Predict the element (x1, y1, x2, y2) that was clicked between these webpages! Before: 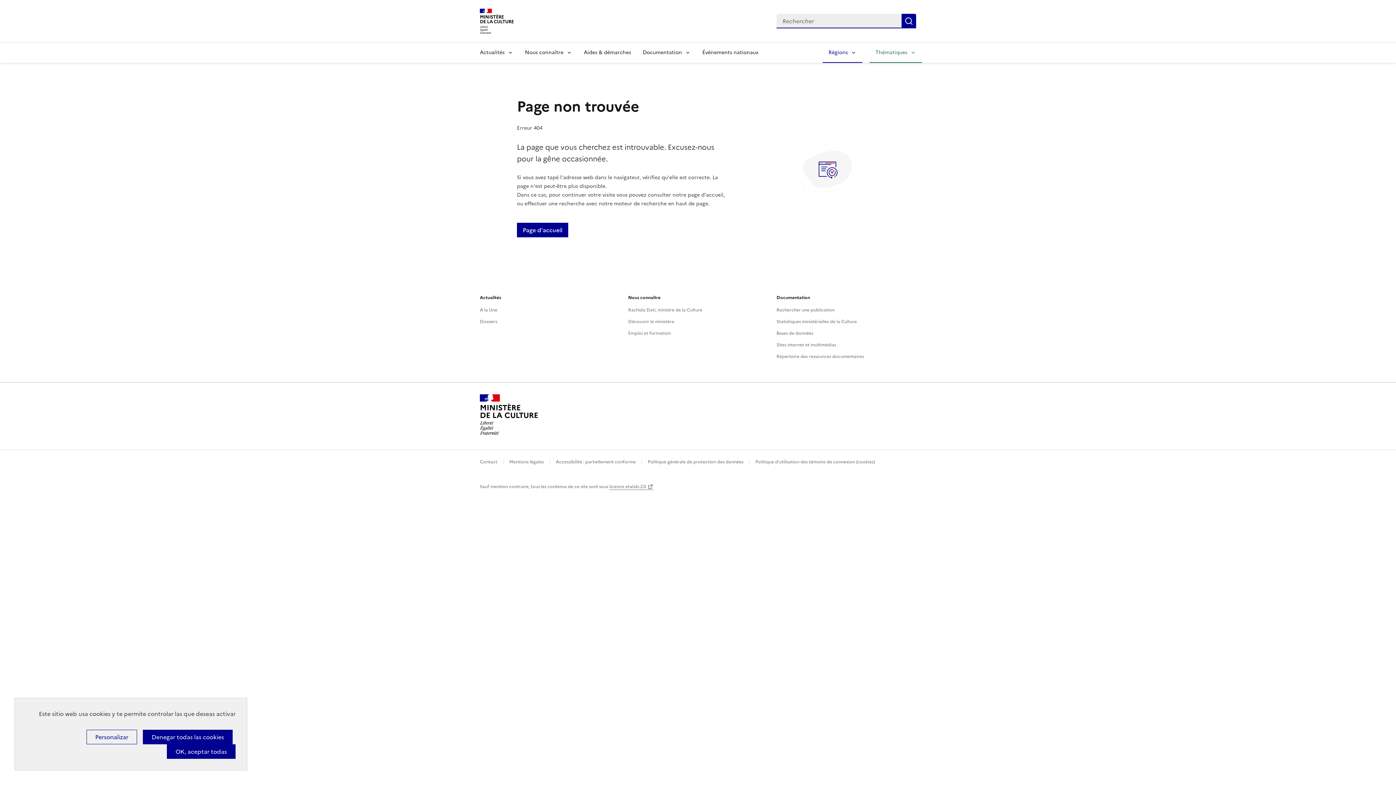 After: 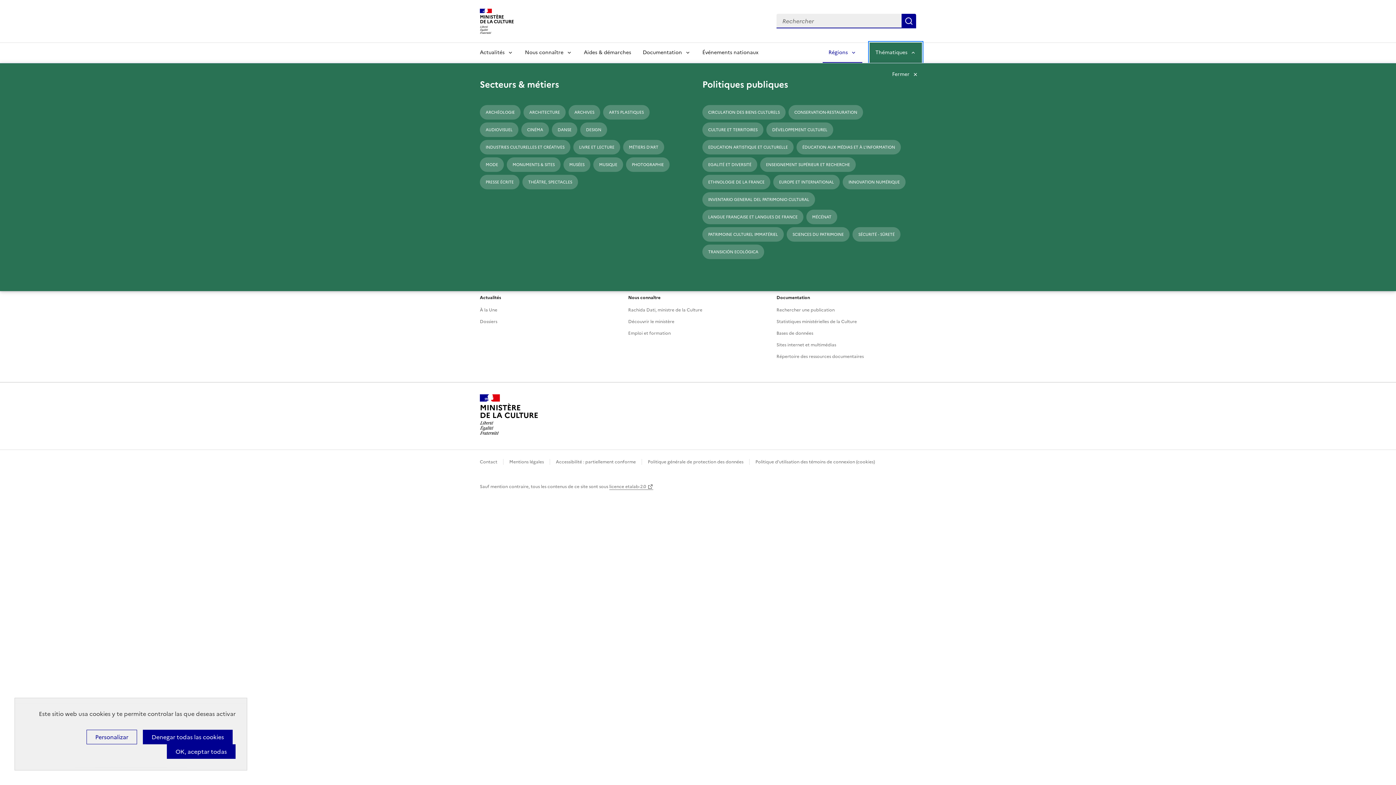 Action: bbox: (869, 42, 922, 62) label: Thématiques